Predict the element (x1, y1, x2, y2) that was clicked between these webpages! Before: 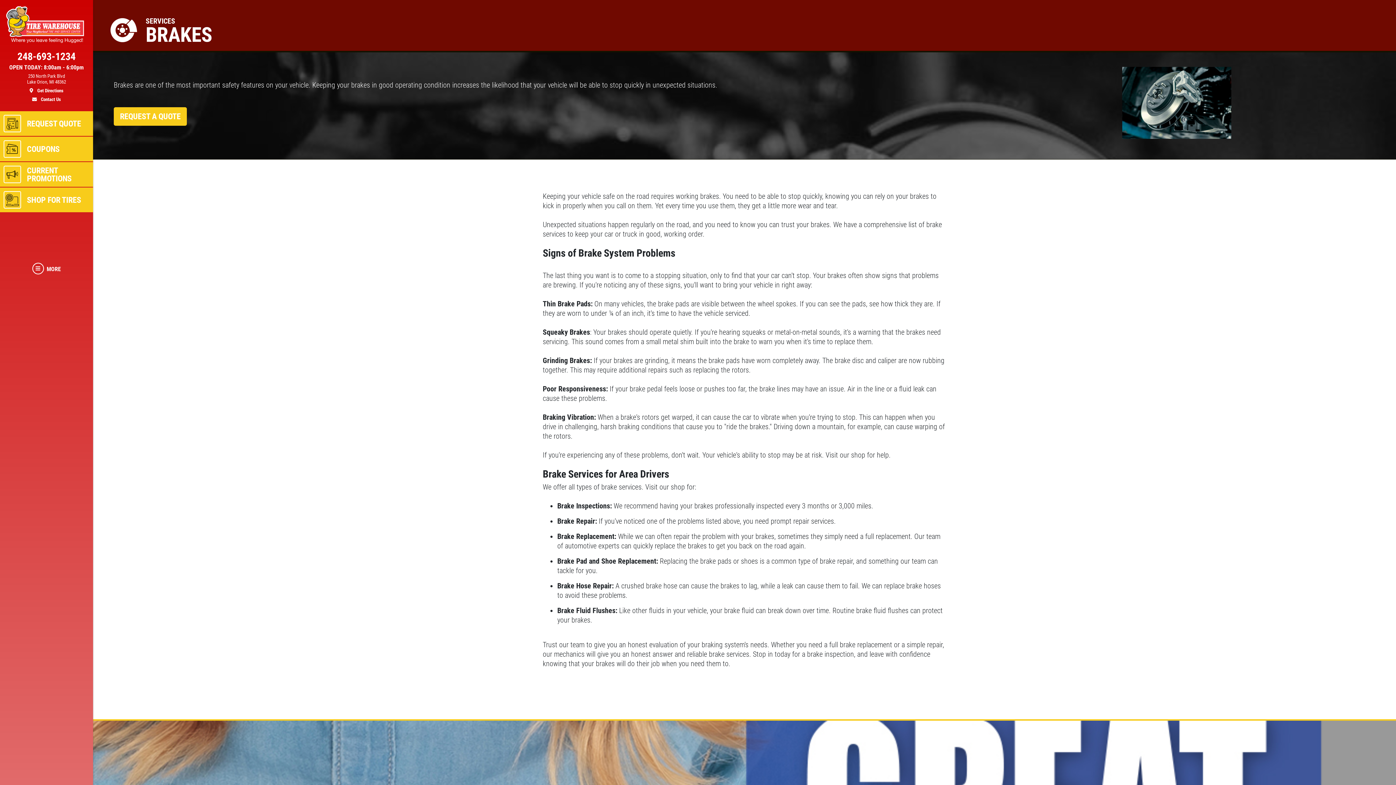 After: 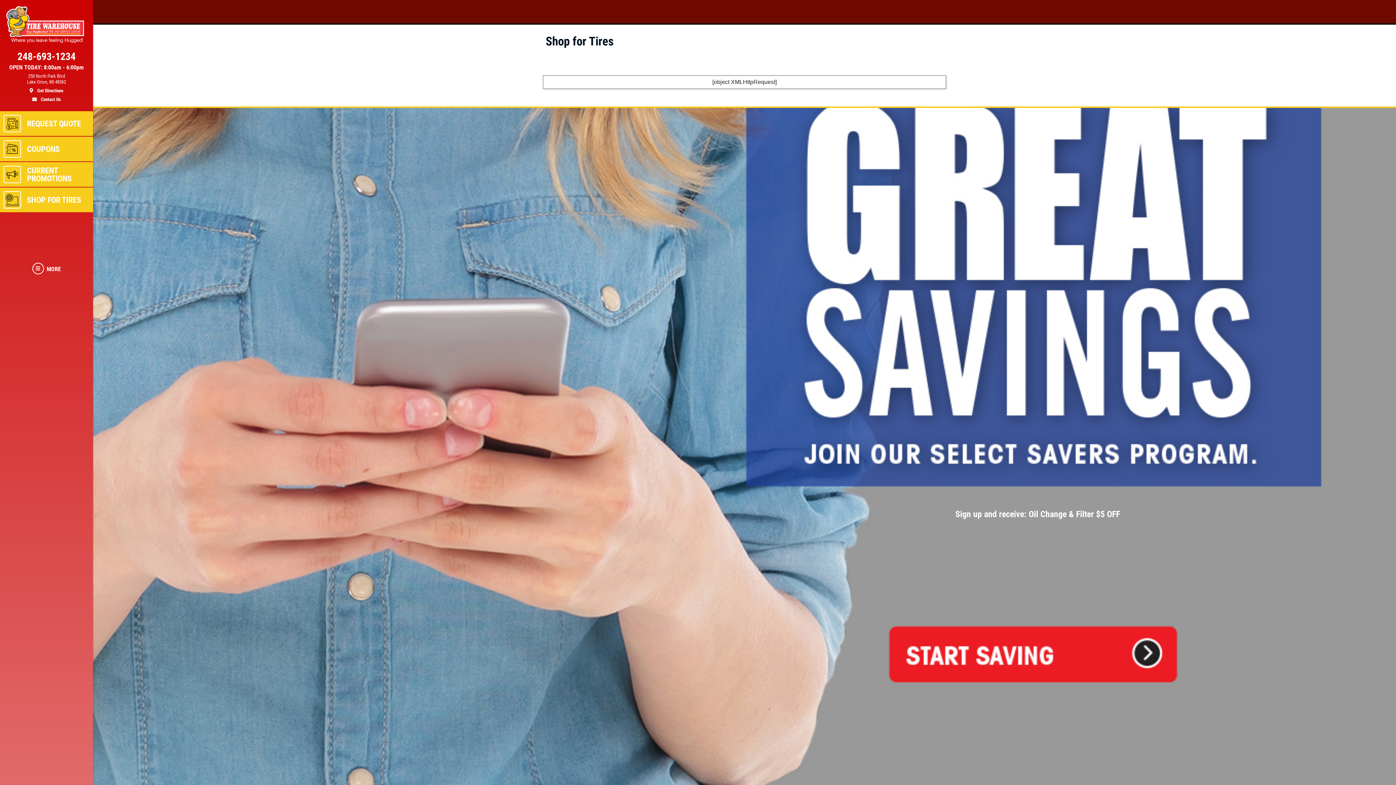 Action: label: SHOP FOR TIRES bbox: (0, 187, 93, 212)